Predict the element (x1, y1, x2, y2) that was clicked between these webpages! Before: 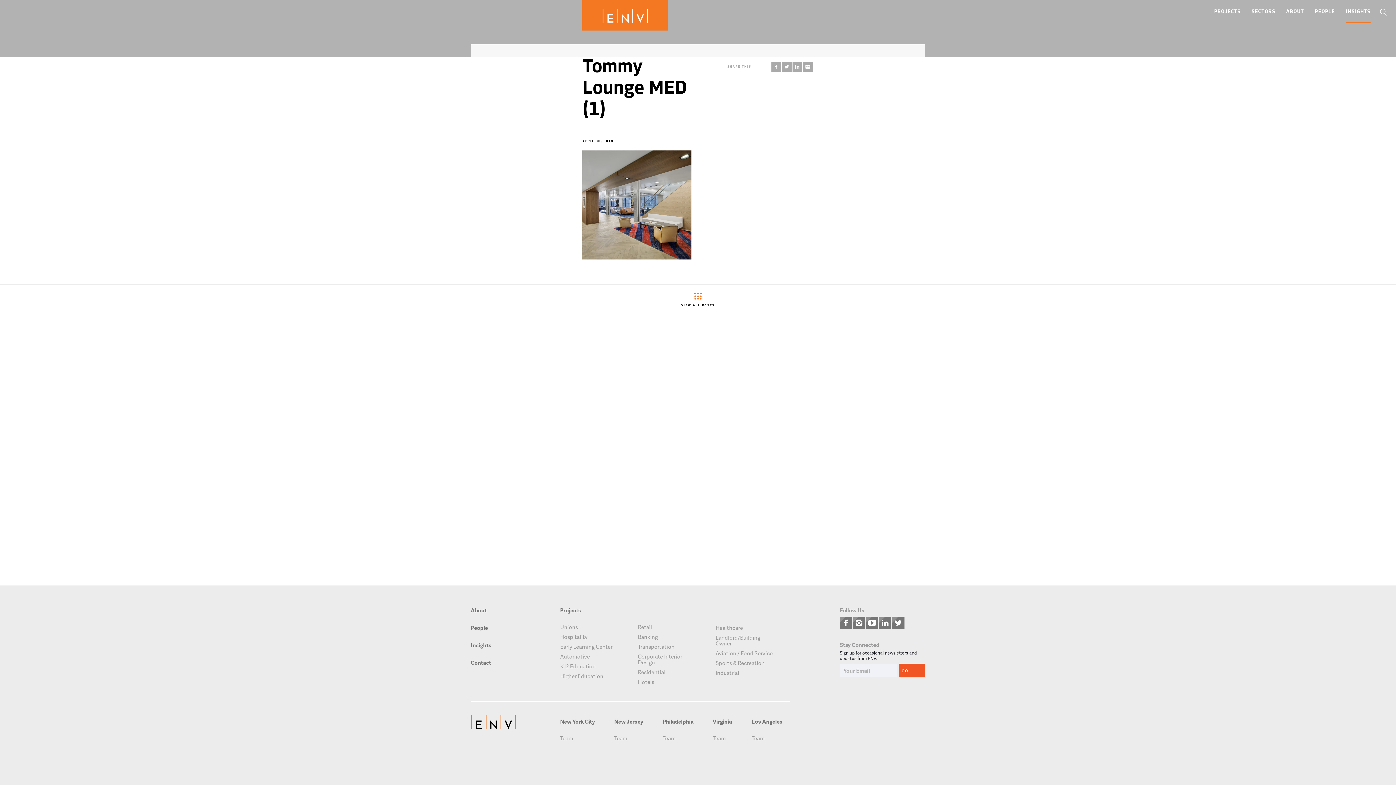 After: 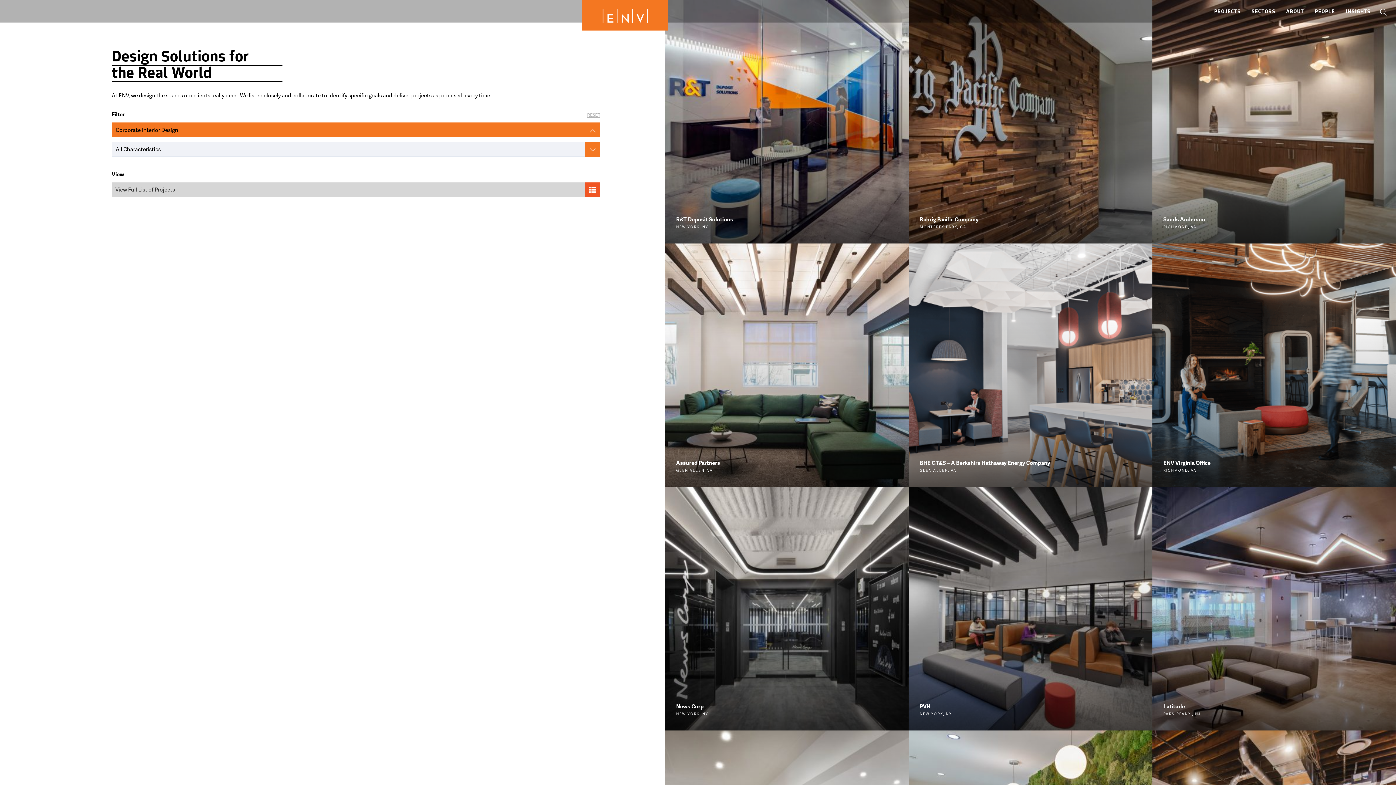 Action: bbox: (638, 653, 698, 665) label: Corporate Interior Design